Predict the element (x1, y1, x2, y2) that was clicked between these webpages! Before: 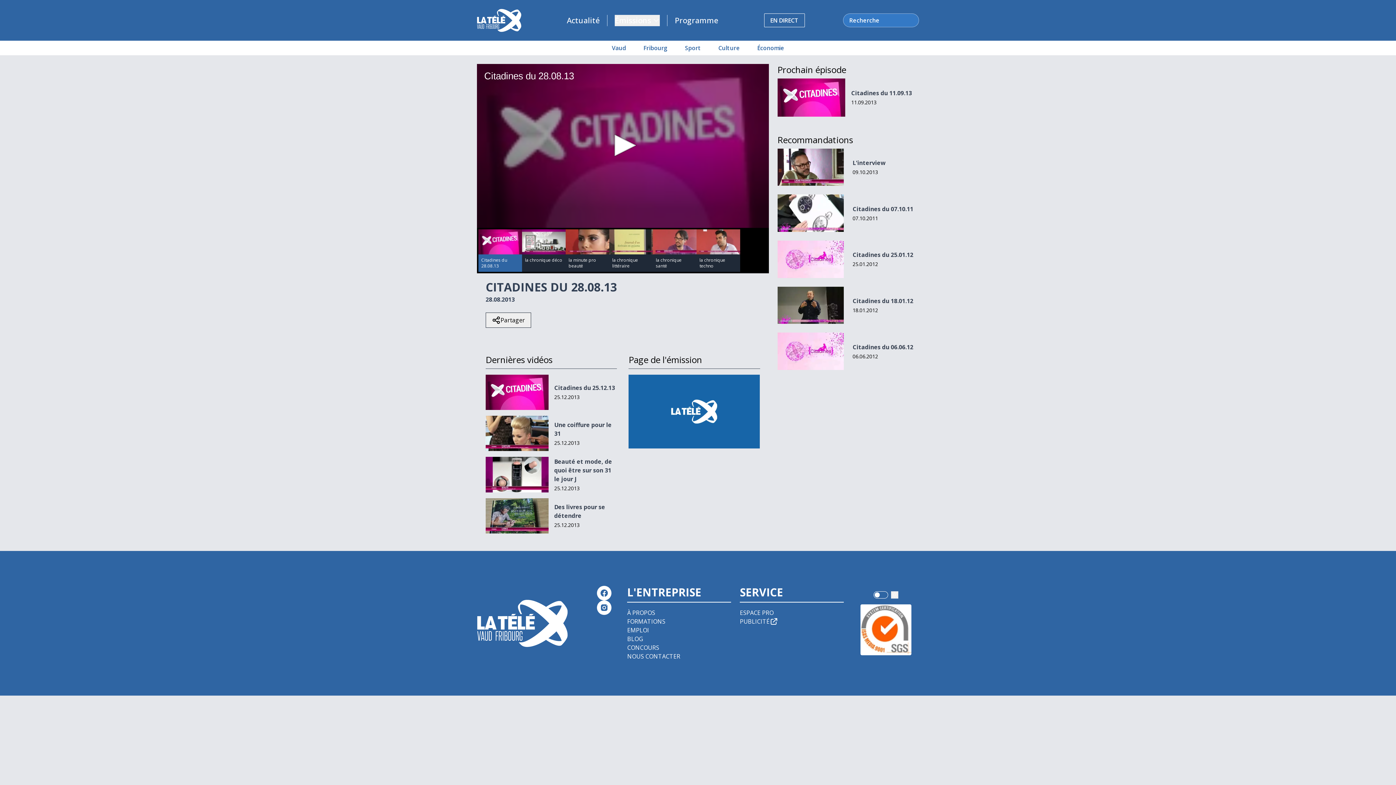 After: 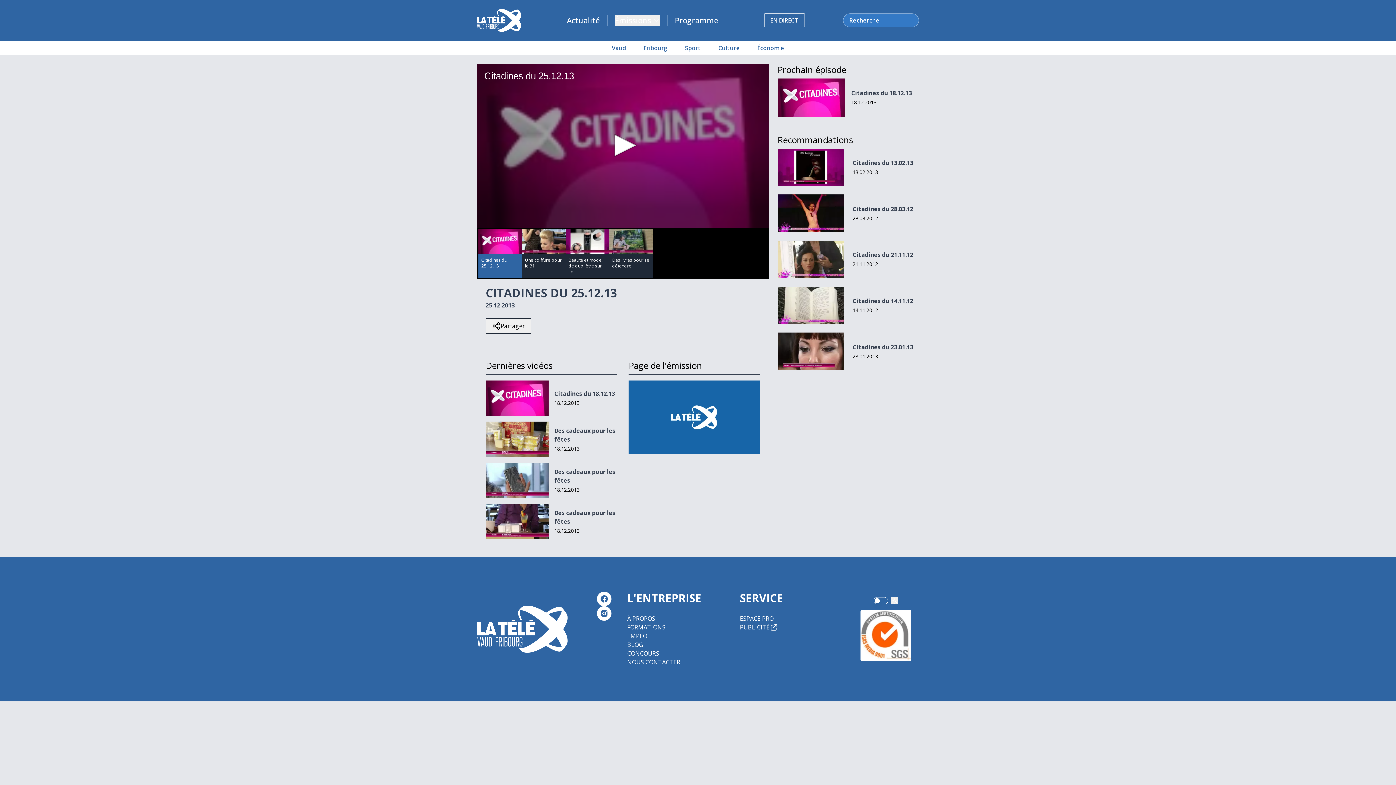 Action: bbox: (485, 457, 548, 492)